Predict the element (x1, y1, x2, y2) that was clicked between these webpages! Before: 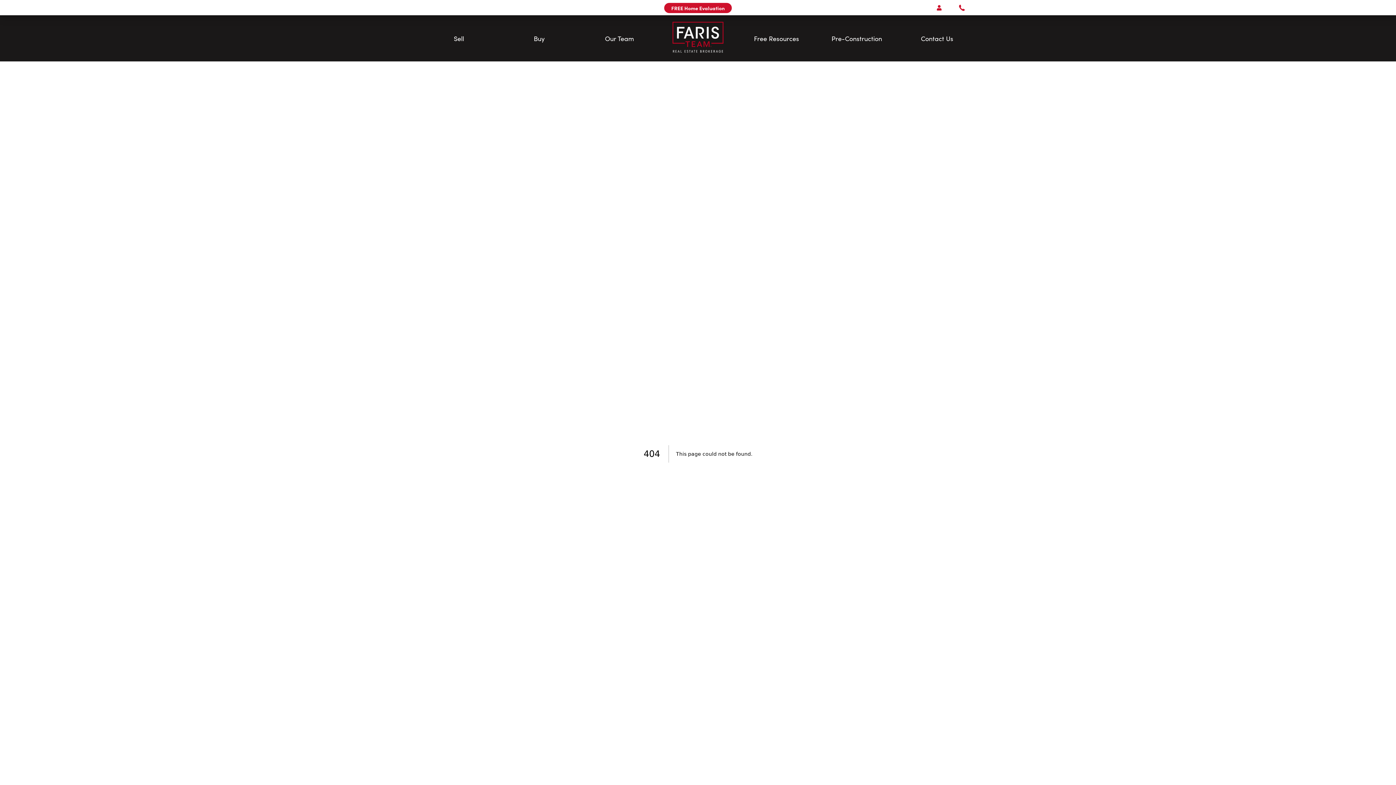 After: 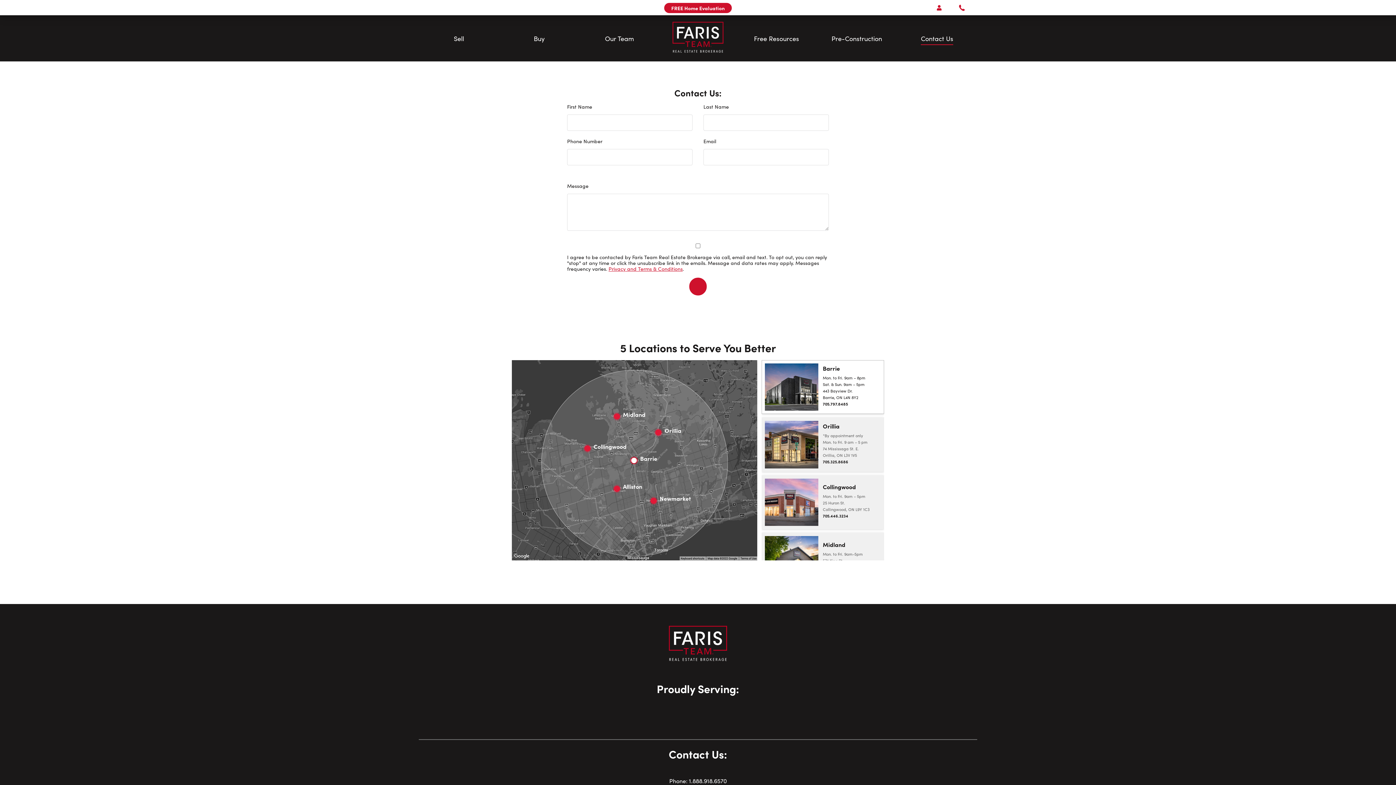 Action: label: Contact Us bbox: (921, 35, 953, 41)